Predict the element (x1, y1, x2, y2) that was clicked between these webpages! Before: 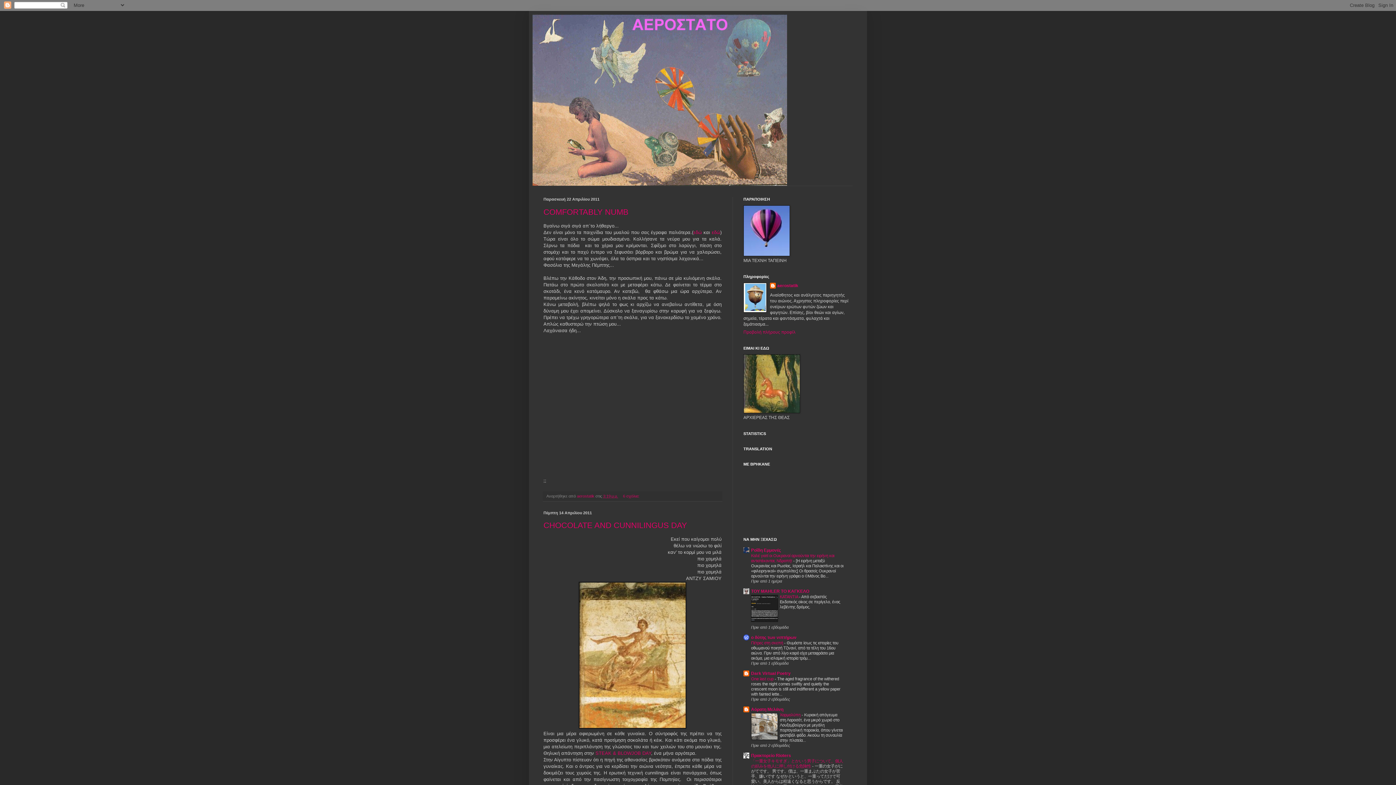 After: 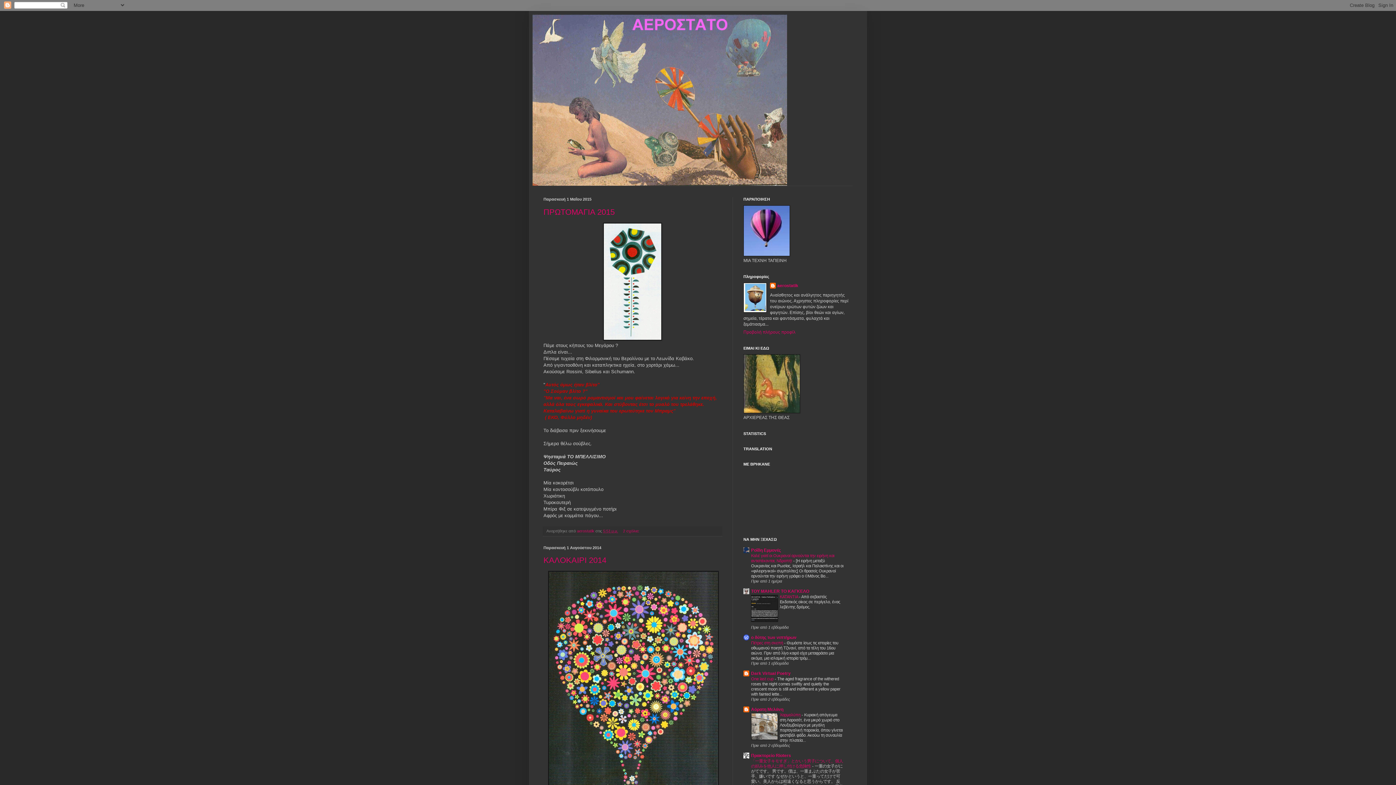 Action: bbox: (532, 14, 863, 185)